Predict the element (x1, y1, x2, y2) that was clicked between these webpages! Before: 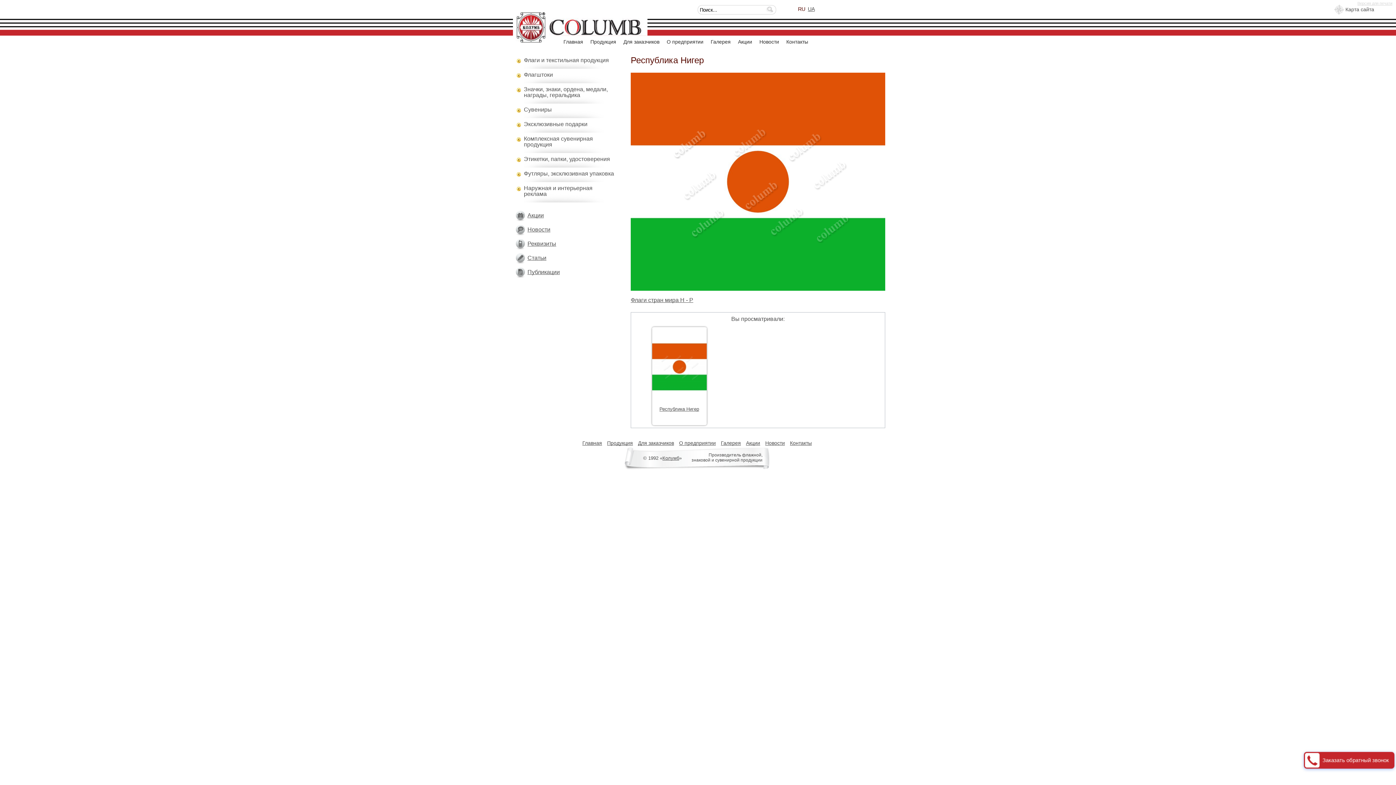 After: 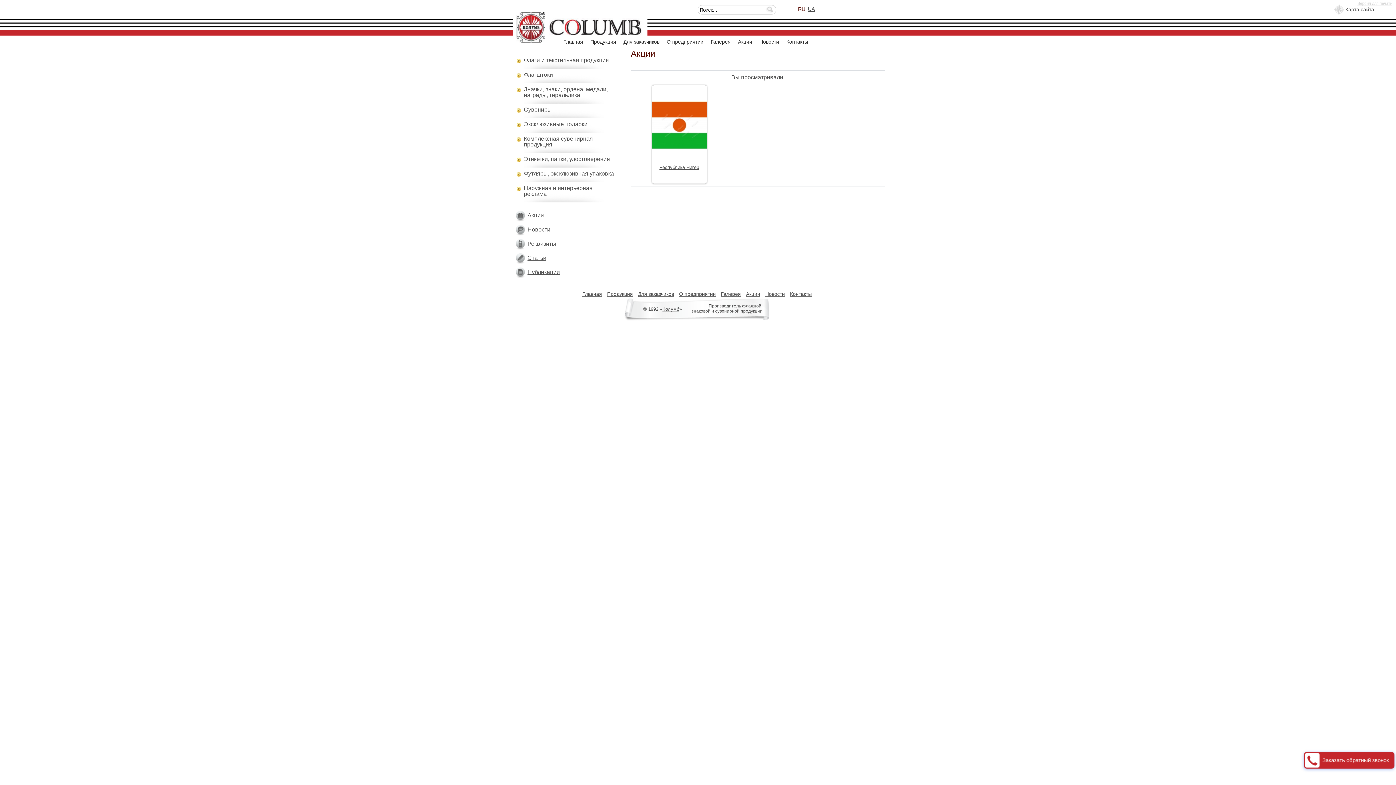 Action: label: Акции bbox: (738, 38, 752, 44)